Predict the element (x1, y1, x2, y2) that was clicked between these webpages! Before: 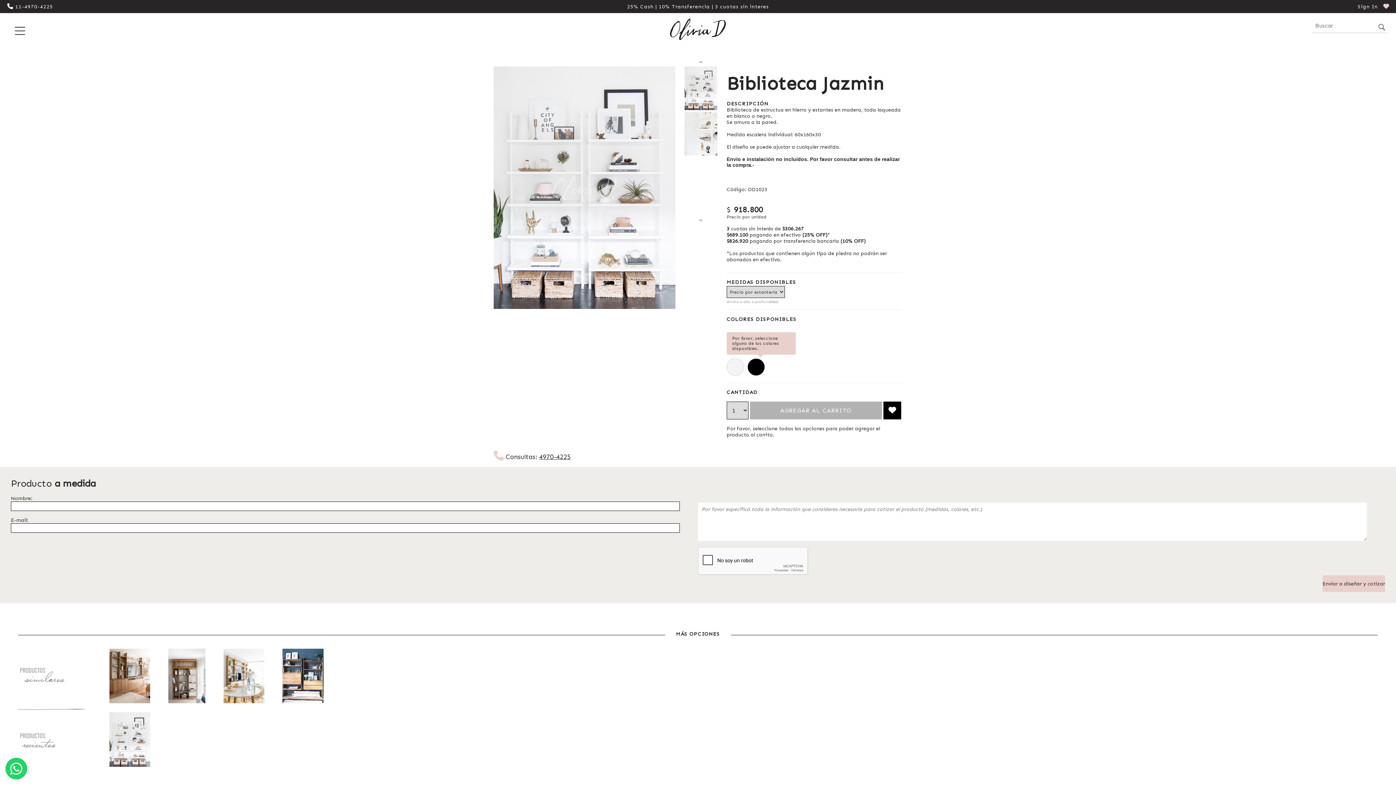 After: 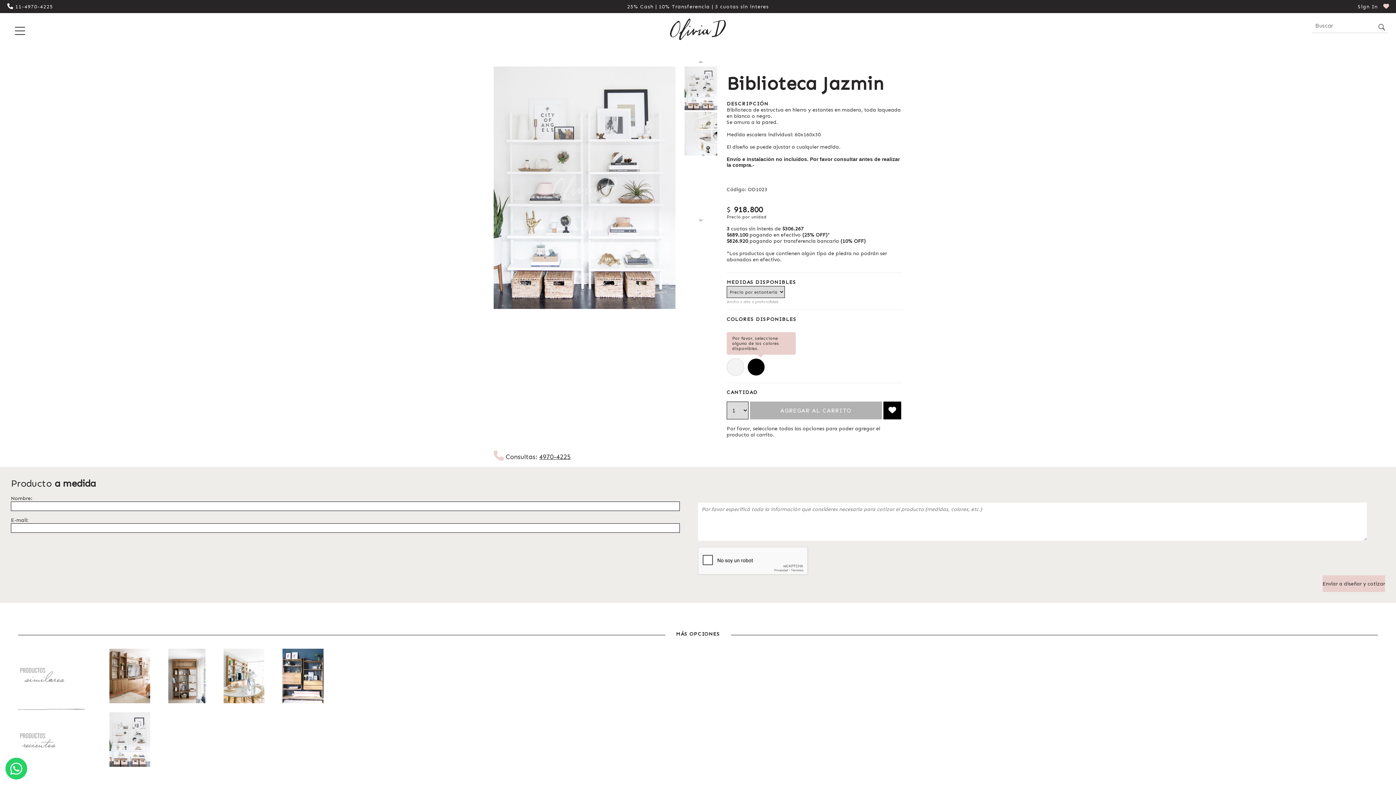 Action: label: 4970-4225 bbox: (539, 453, 570, 461)